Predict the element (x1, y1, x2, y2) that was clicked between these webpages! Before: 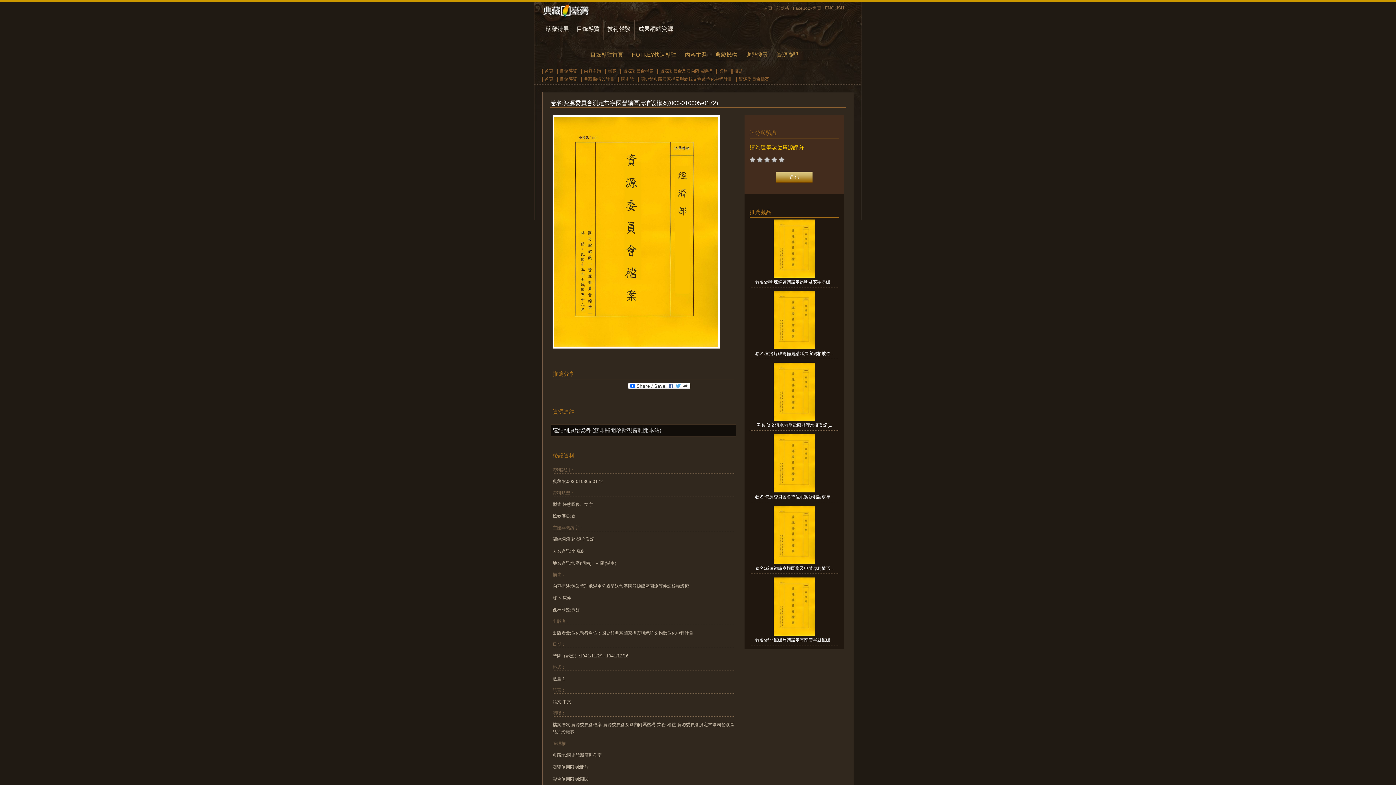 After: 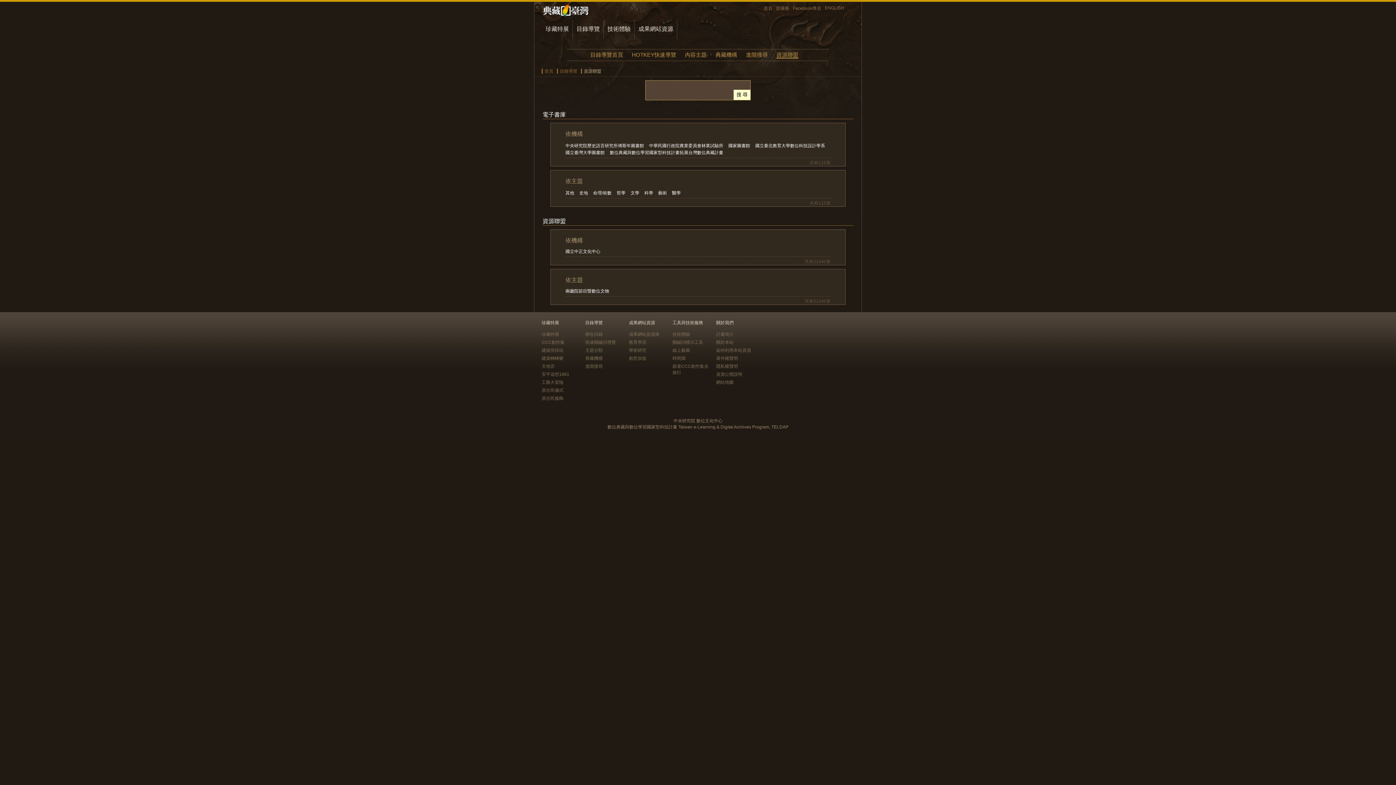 Action: label: 資源聯盟 bbox: (776, 51, 798, 57)